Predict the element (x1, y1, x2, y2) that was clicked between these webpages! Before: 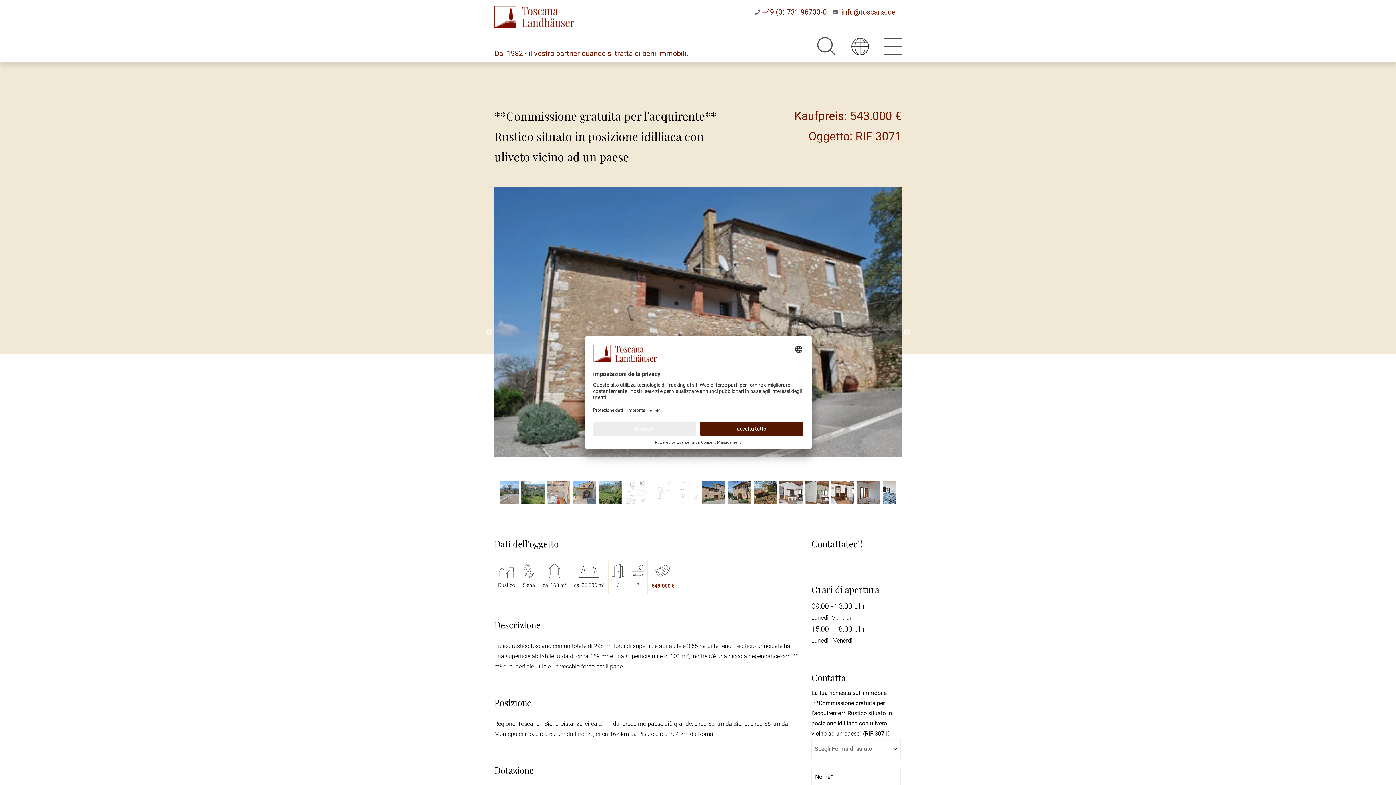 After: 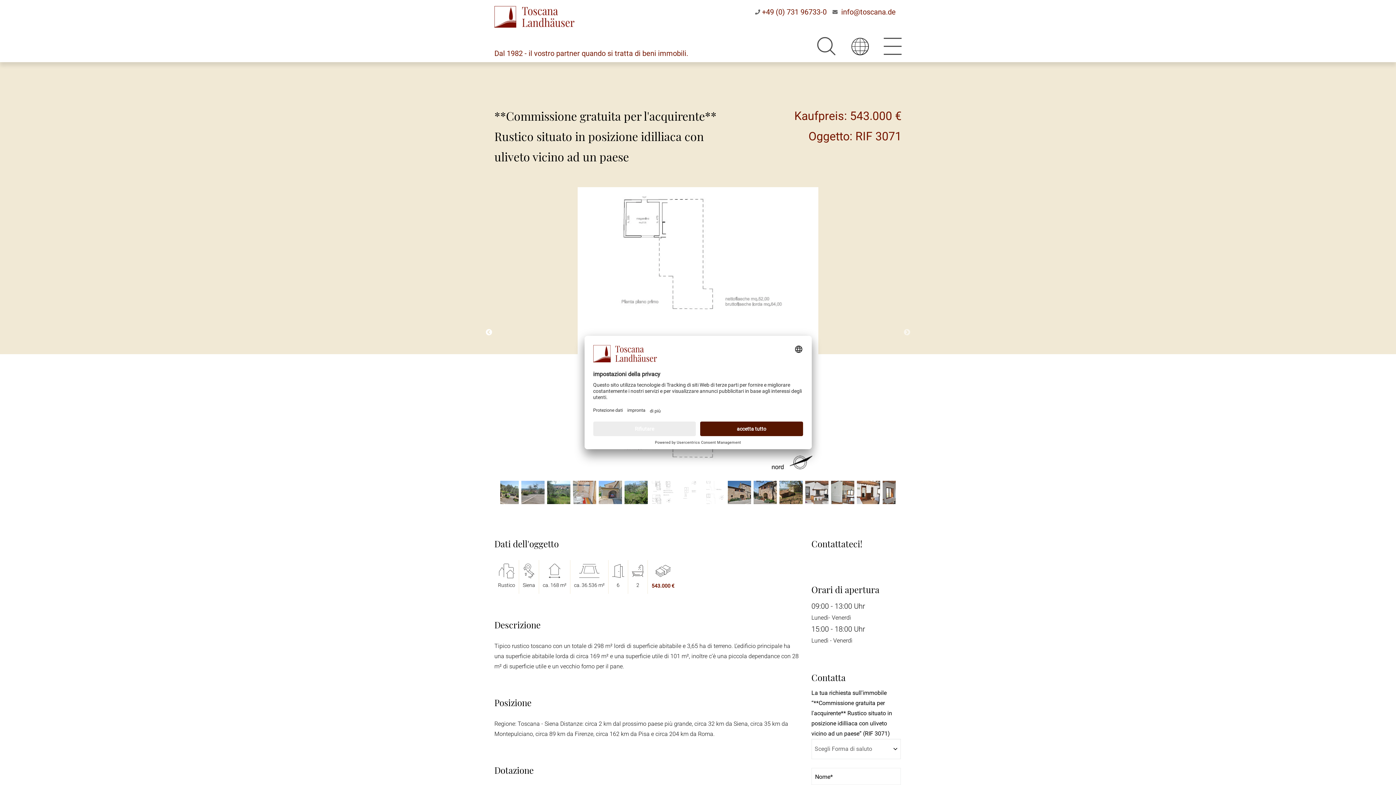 Action: bbox: (485, 329, 492, 336) label: Previous